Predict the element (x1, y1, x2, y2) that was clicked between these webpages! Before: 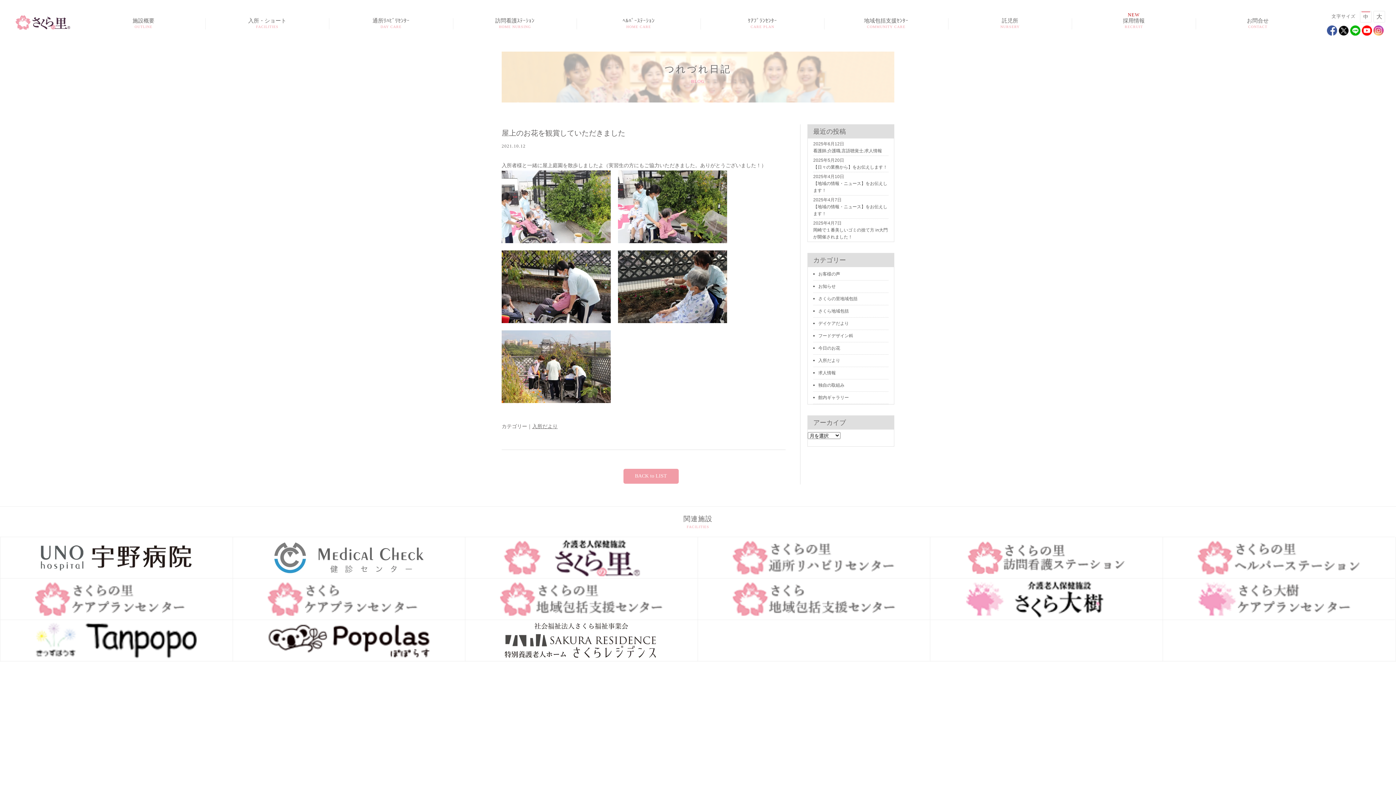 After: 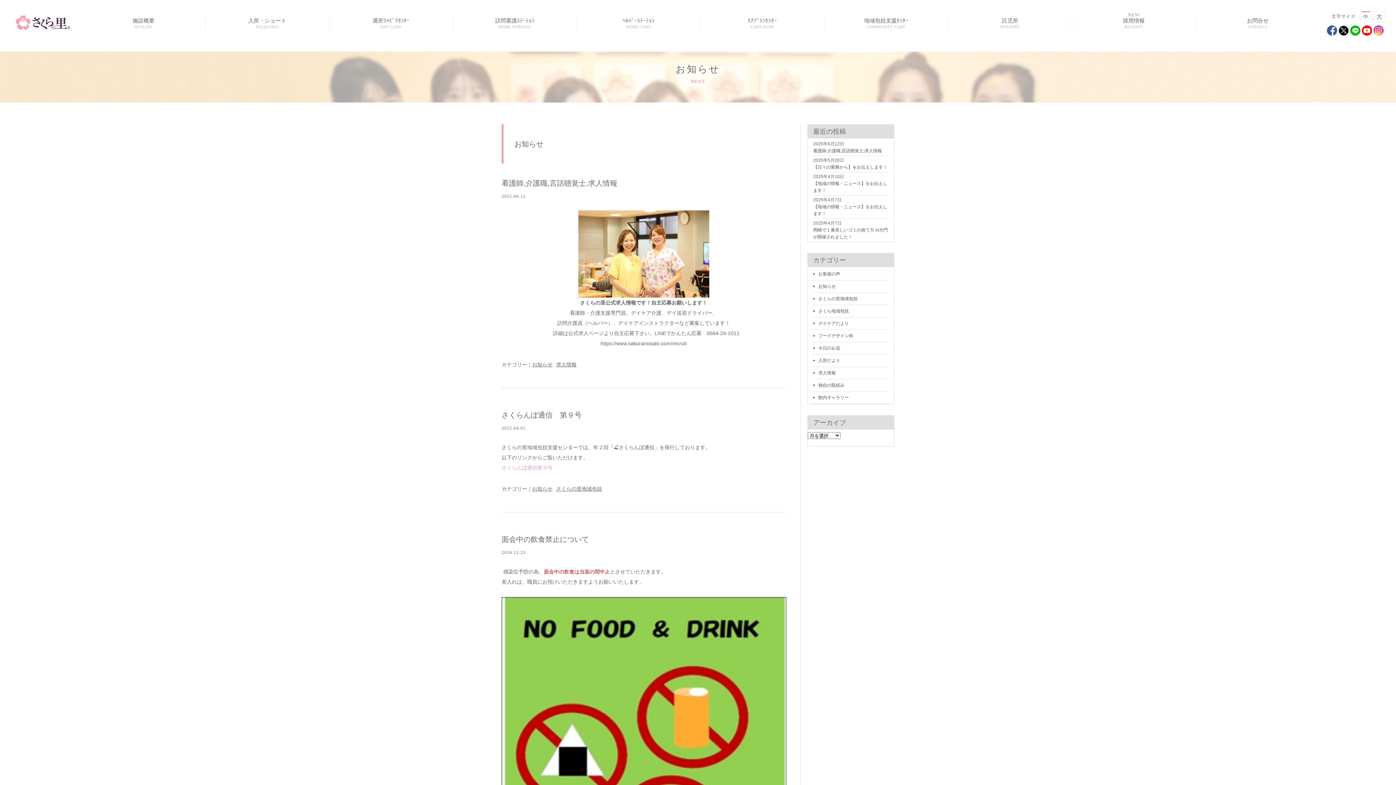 Action: label: お知らせ bbox: (818, 283, 836, 290)